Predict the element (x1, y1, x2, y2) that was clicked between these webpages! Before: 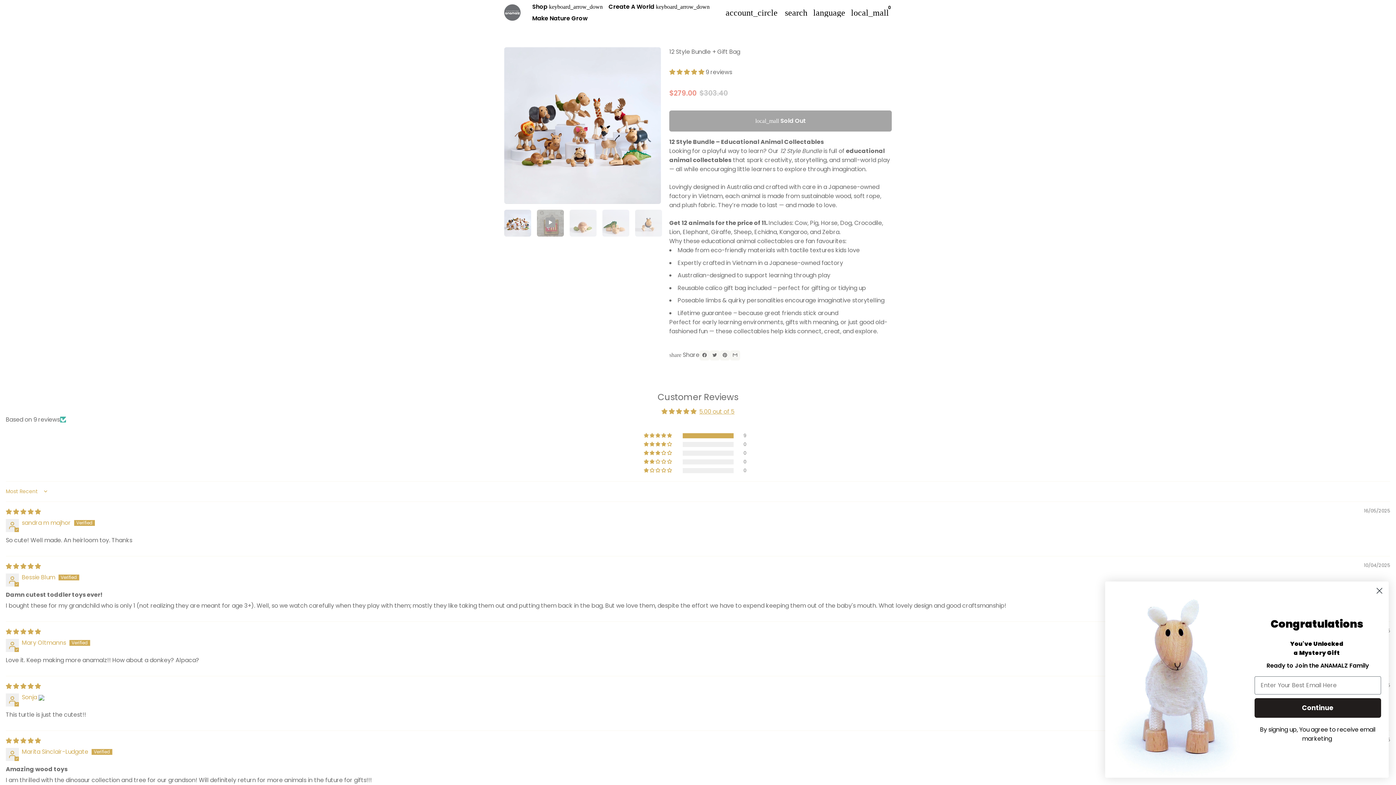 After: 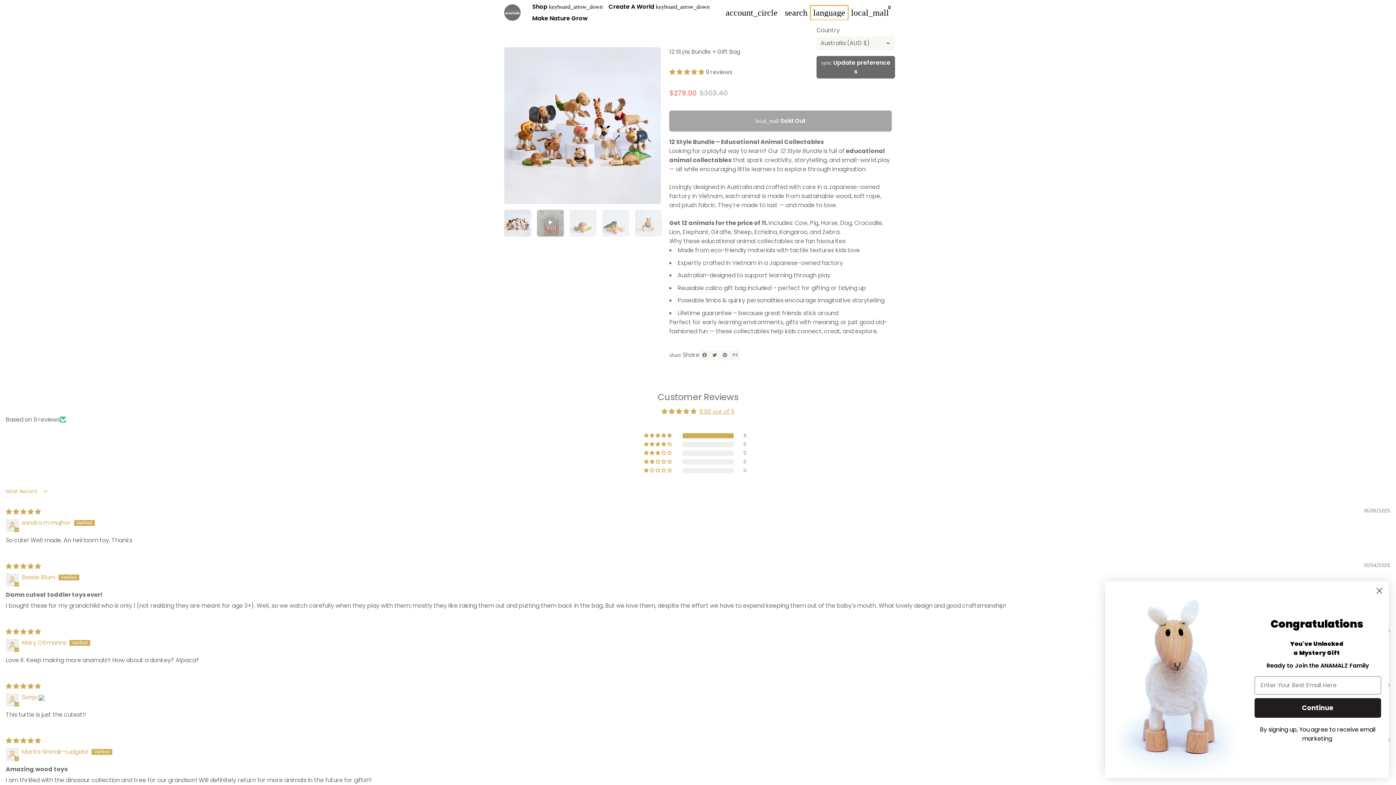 Action: bbox: (810, 5, 848, 19) label: Language/Currency